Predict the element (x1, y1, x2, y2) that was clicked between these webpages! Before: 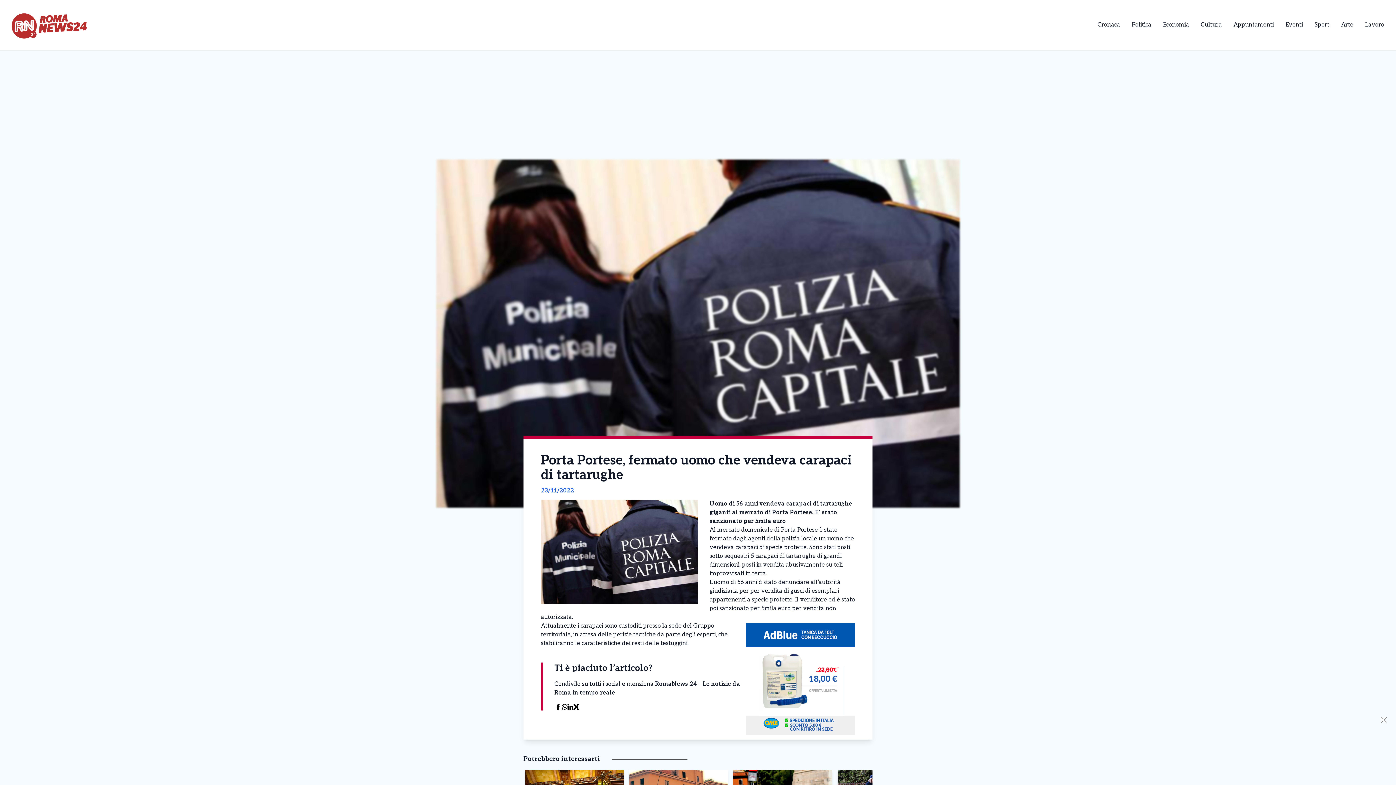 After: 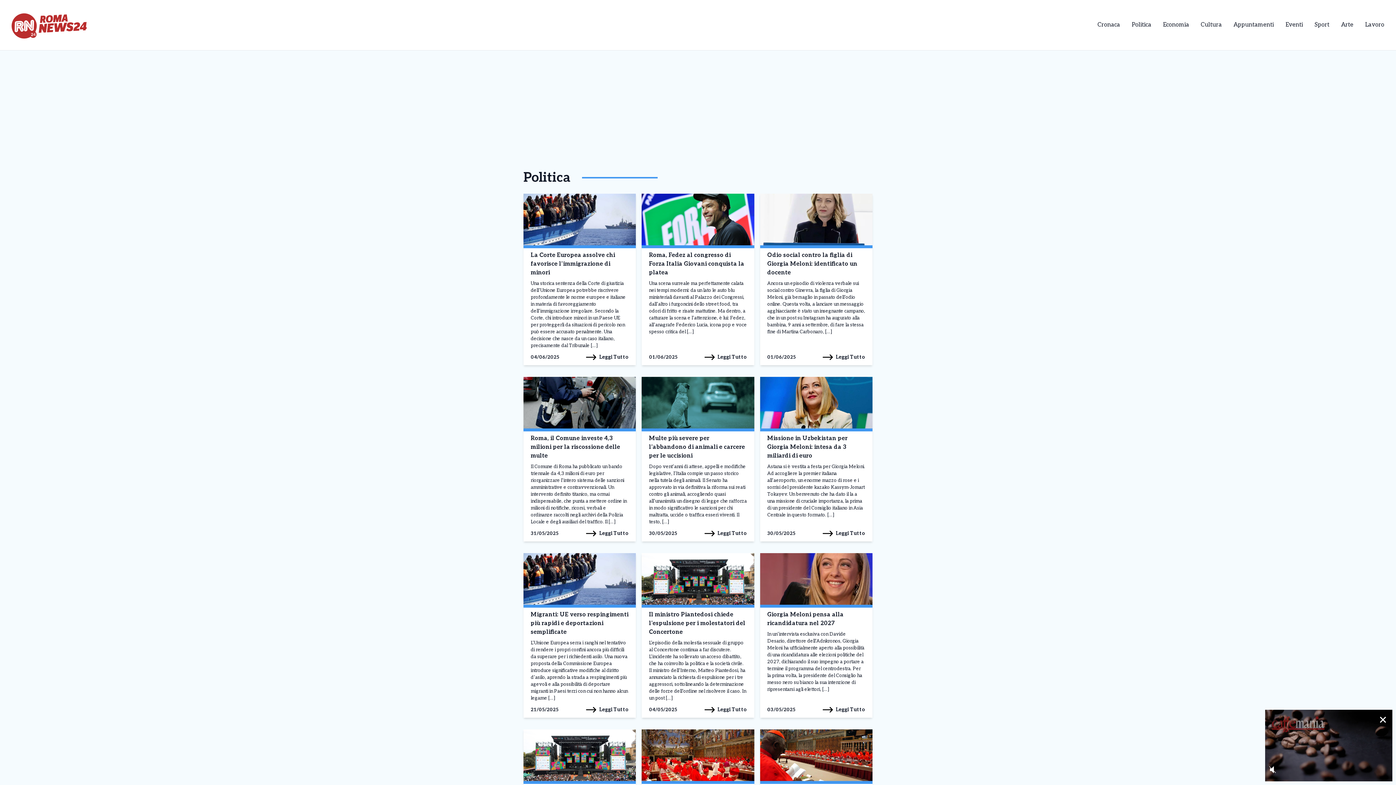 Action: bbox: (1132, 21, 1151, 28) label: Politica